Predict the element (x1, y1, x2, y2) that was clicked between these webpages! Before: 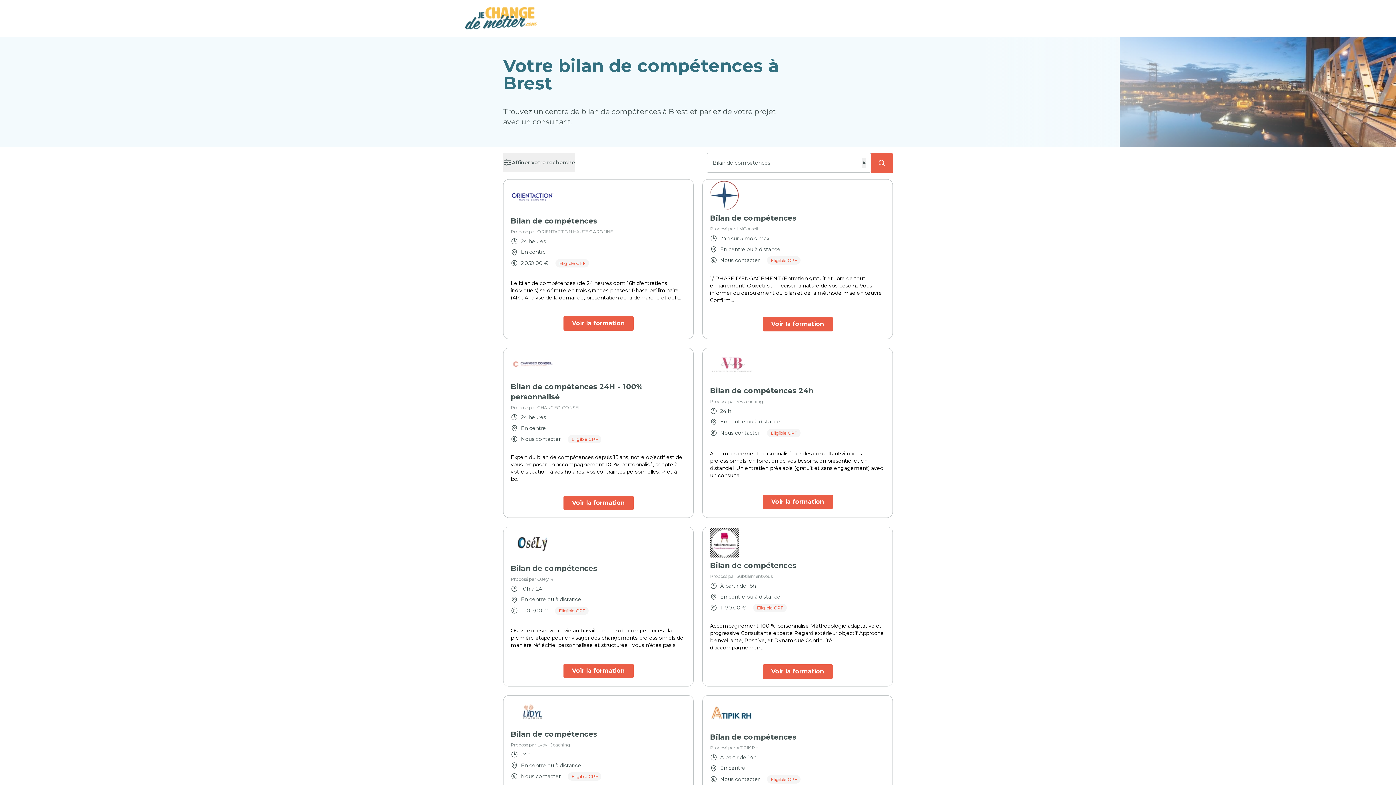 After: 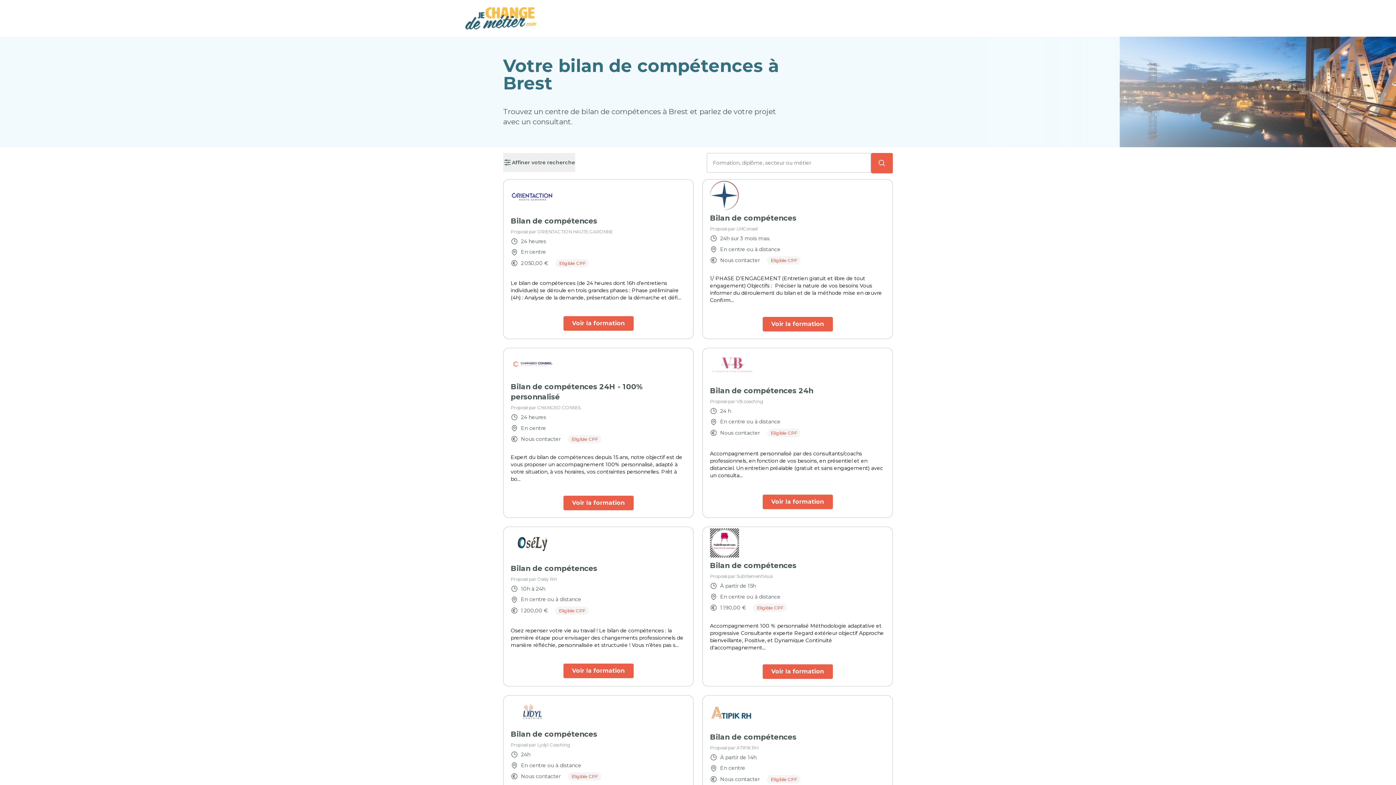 Action: label: × bbox: (862, 157, 866, 168)